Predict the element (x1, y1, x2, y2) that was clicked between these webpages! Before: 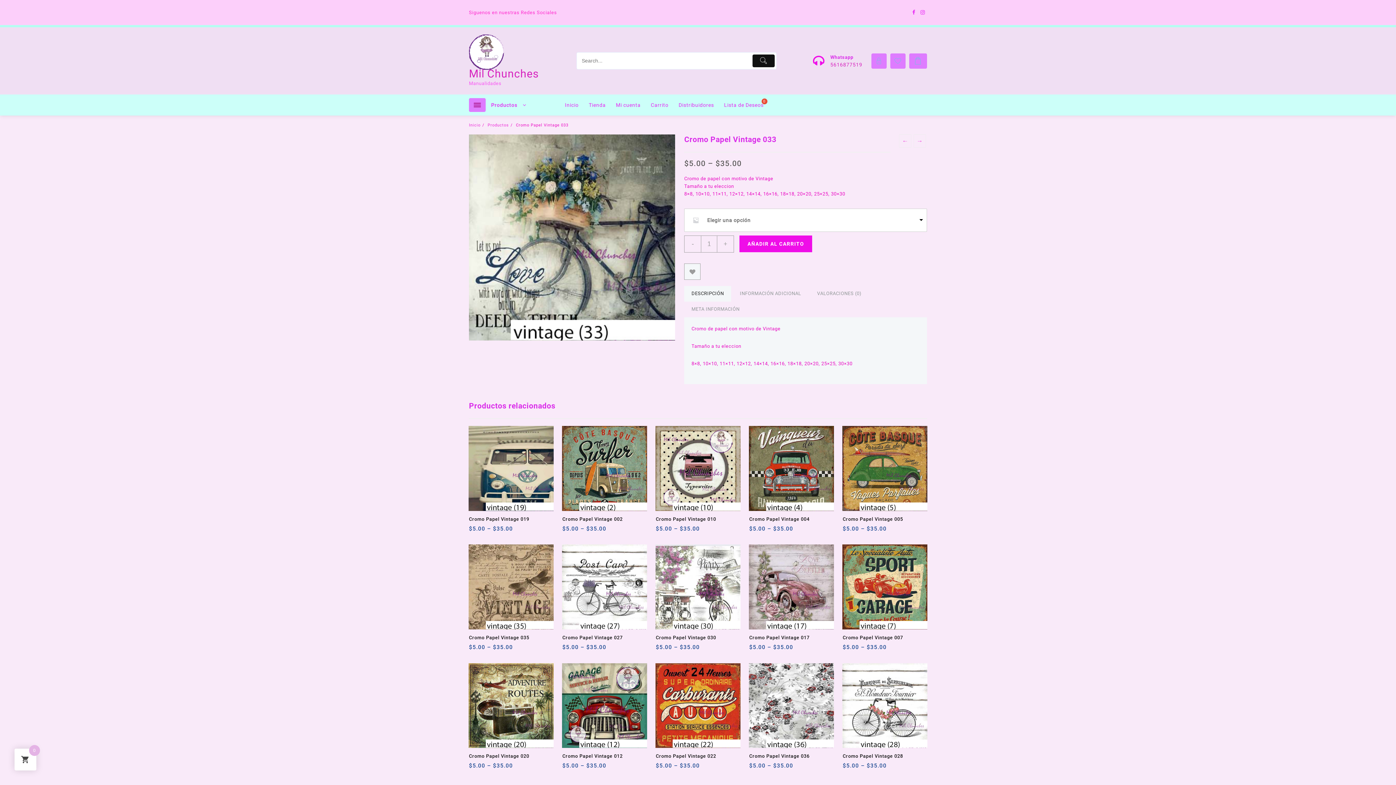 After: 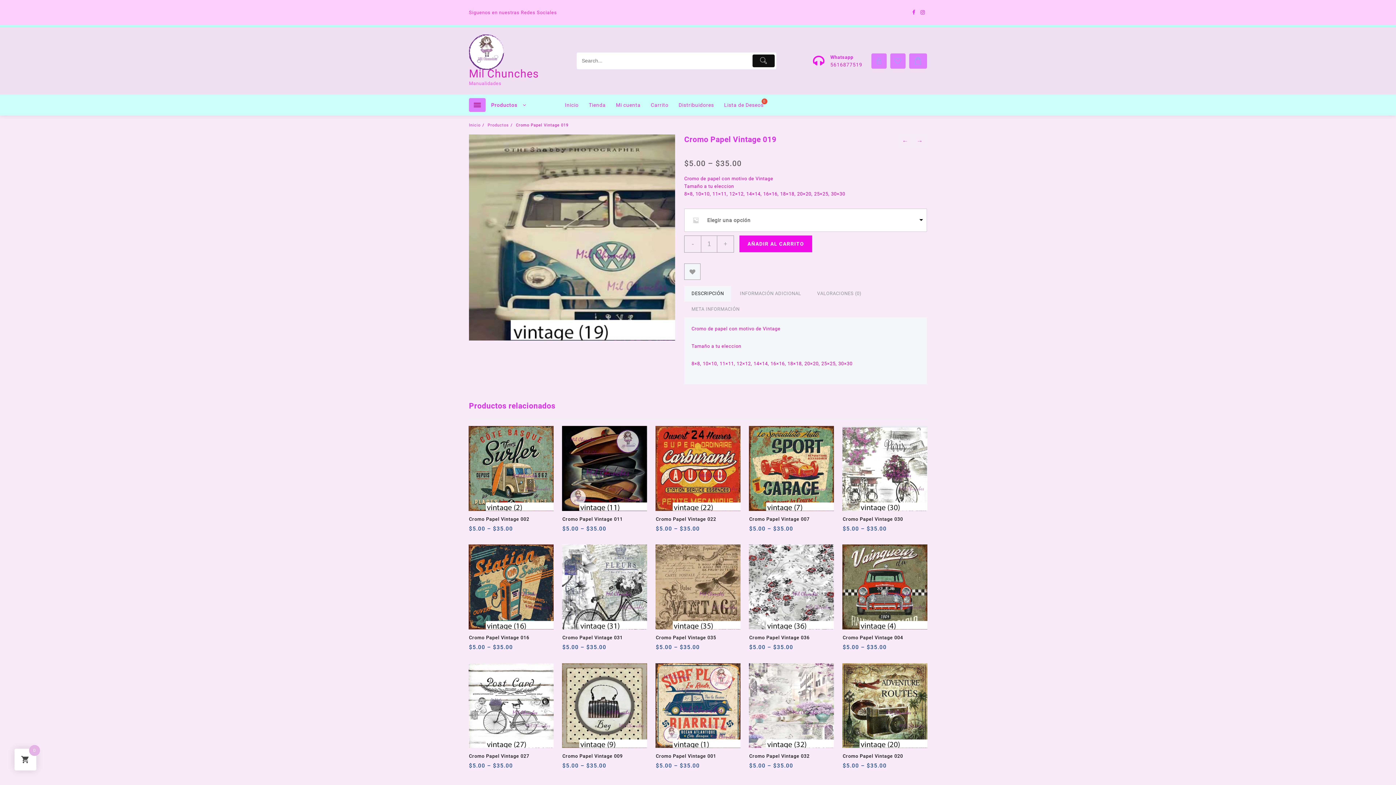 Action: bbox: (469, 525, 481, 538) label: Elige las opciones para “Cromo Papel Vintage 019”